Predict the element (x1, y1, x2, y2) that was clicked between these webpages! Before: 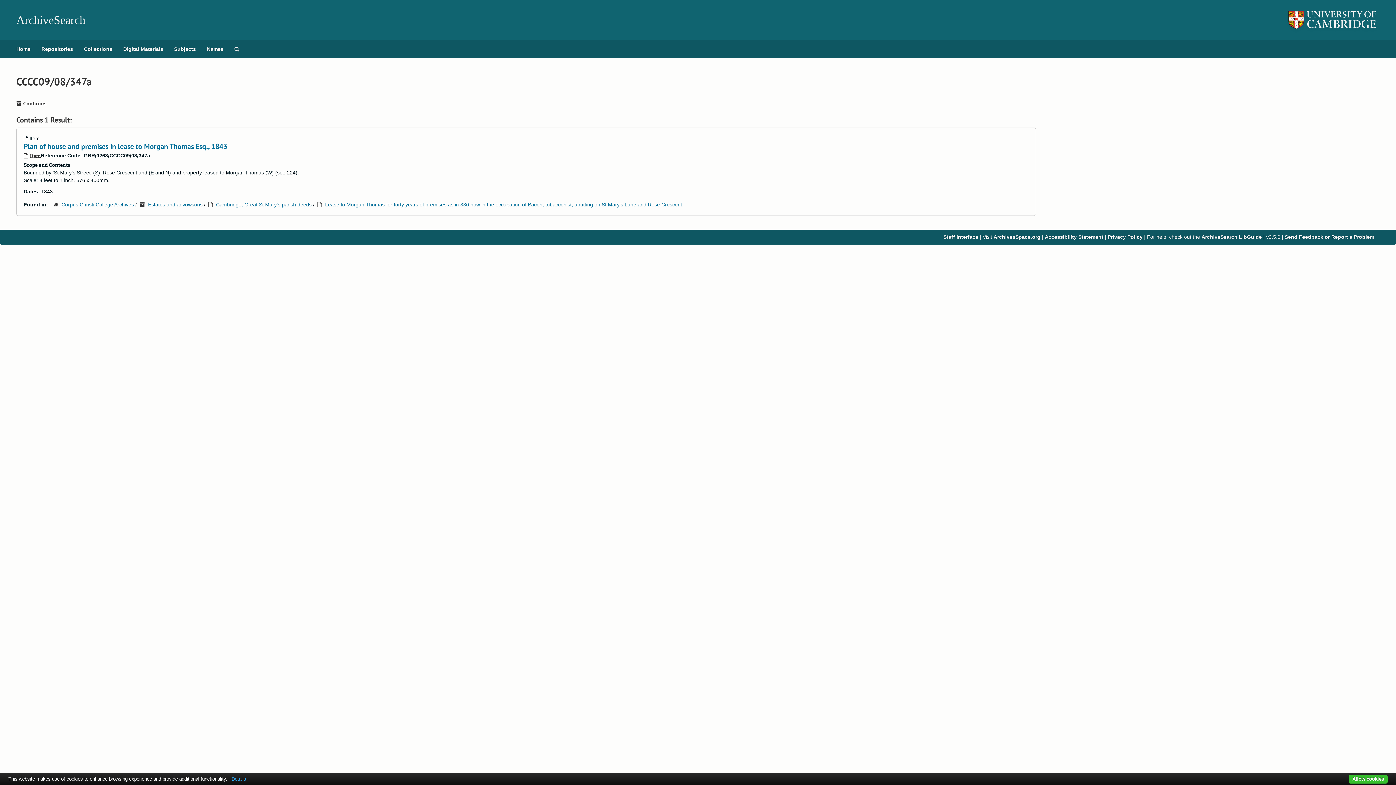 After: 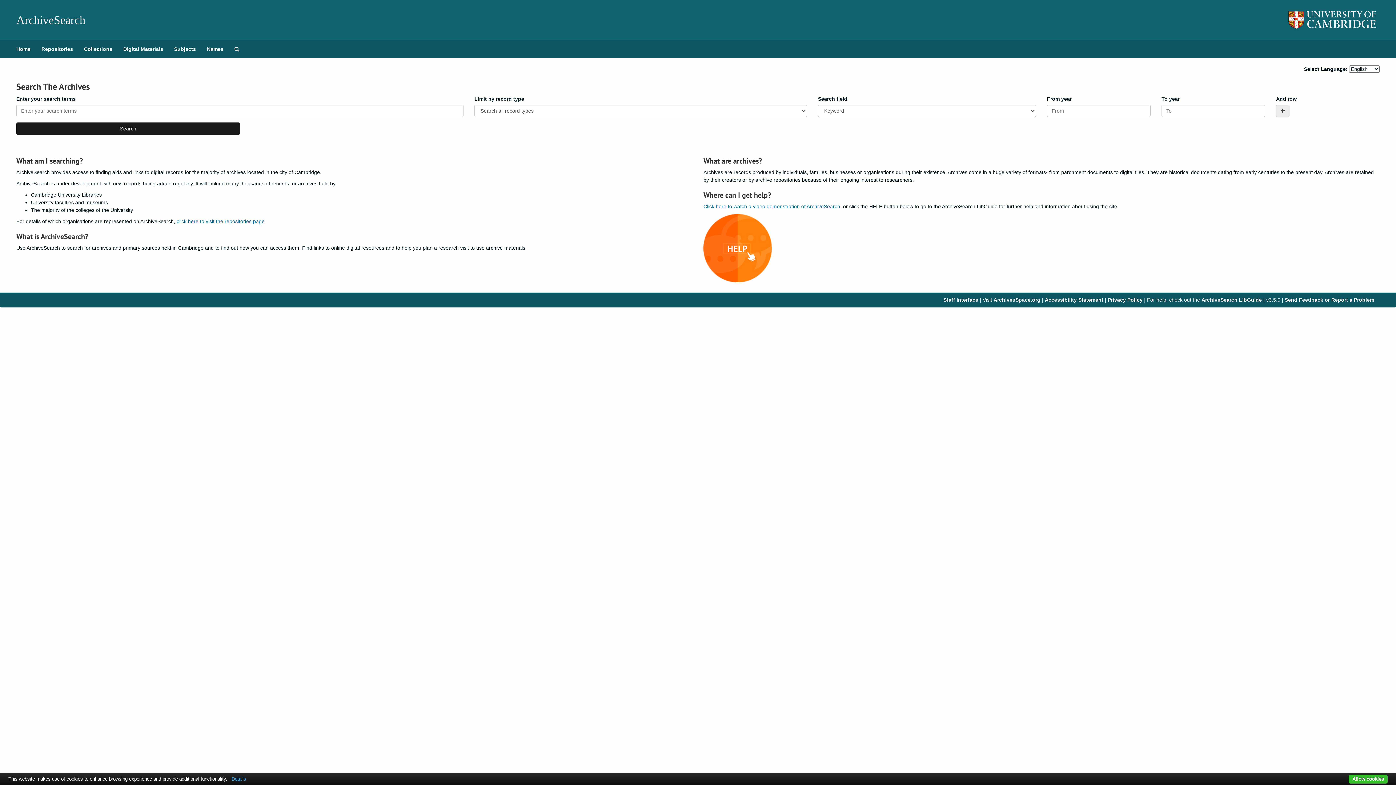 Action: bbox: (10, 40, 36, 58) label: Home